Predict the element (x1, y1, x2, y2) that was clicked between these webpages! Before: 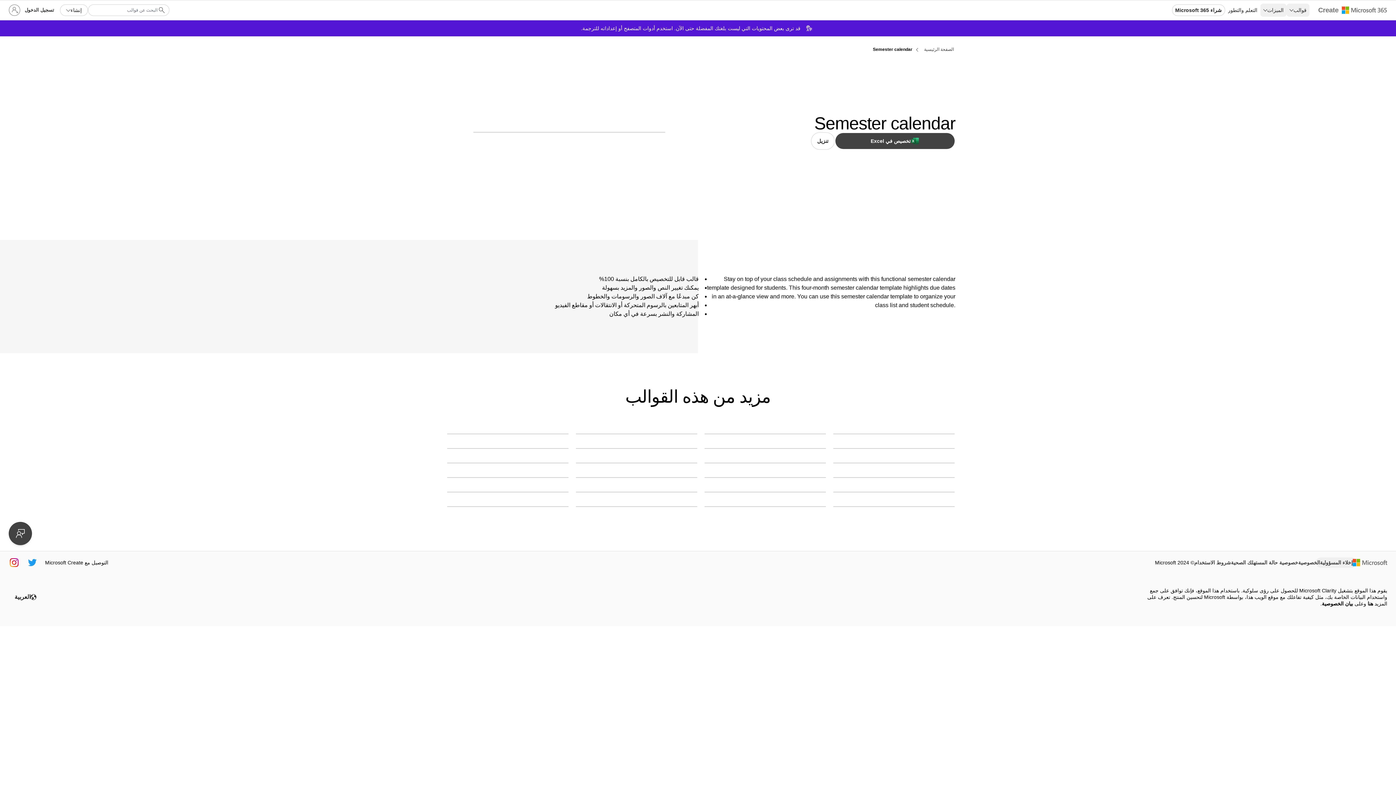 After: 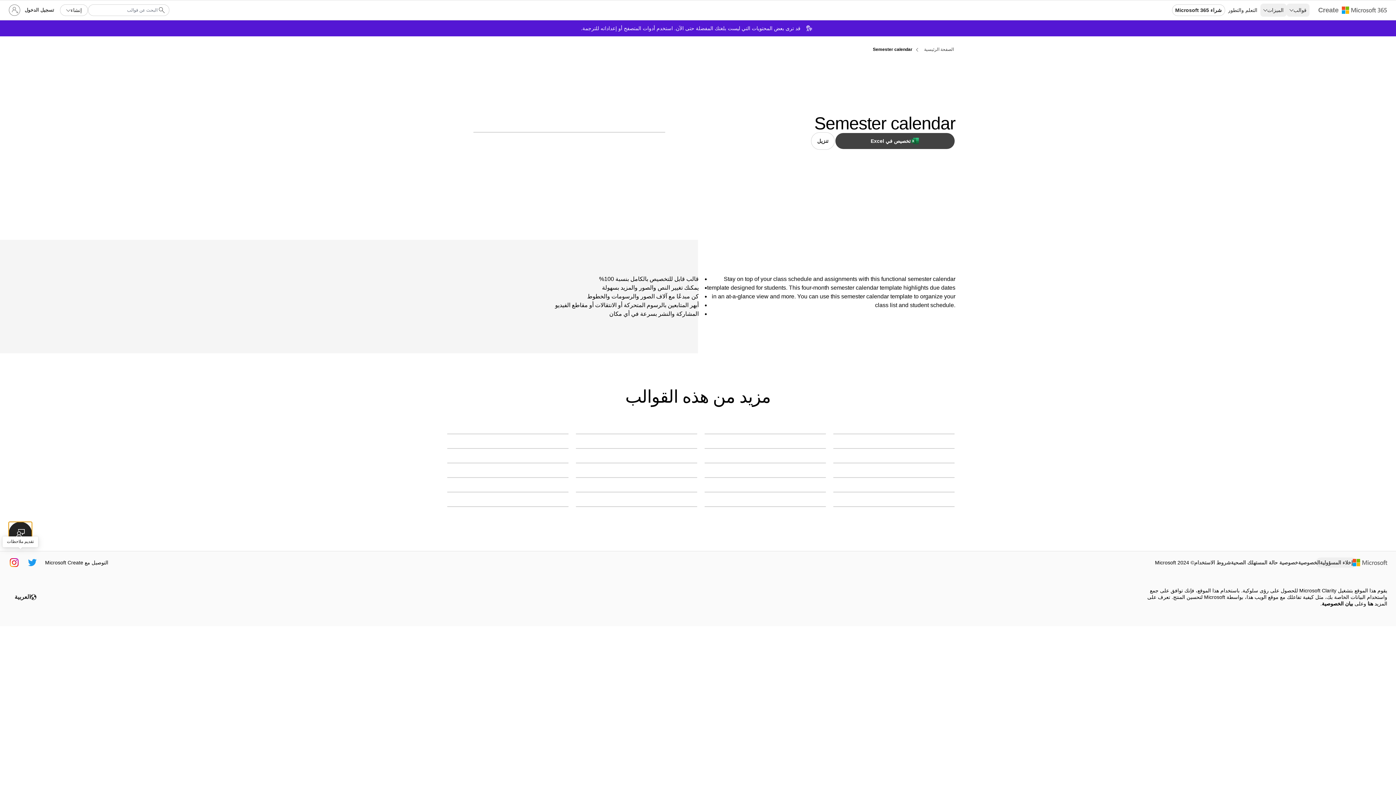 Action: label: تقديم ملاحظات bbox: (8, 522, 32, 545)